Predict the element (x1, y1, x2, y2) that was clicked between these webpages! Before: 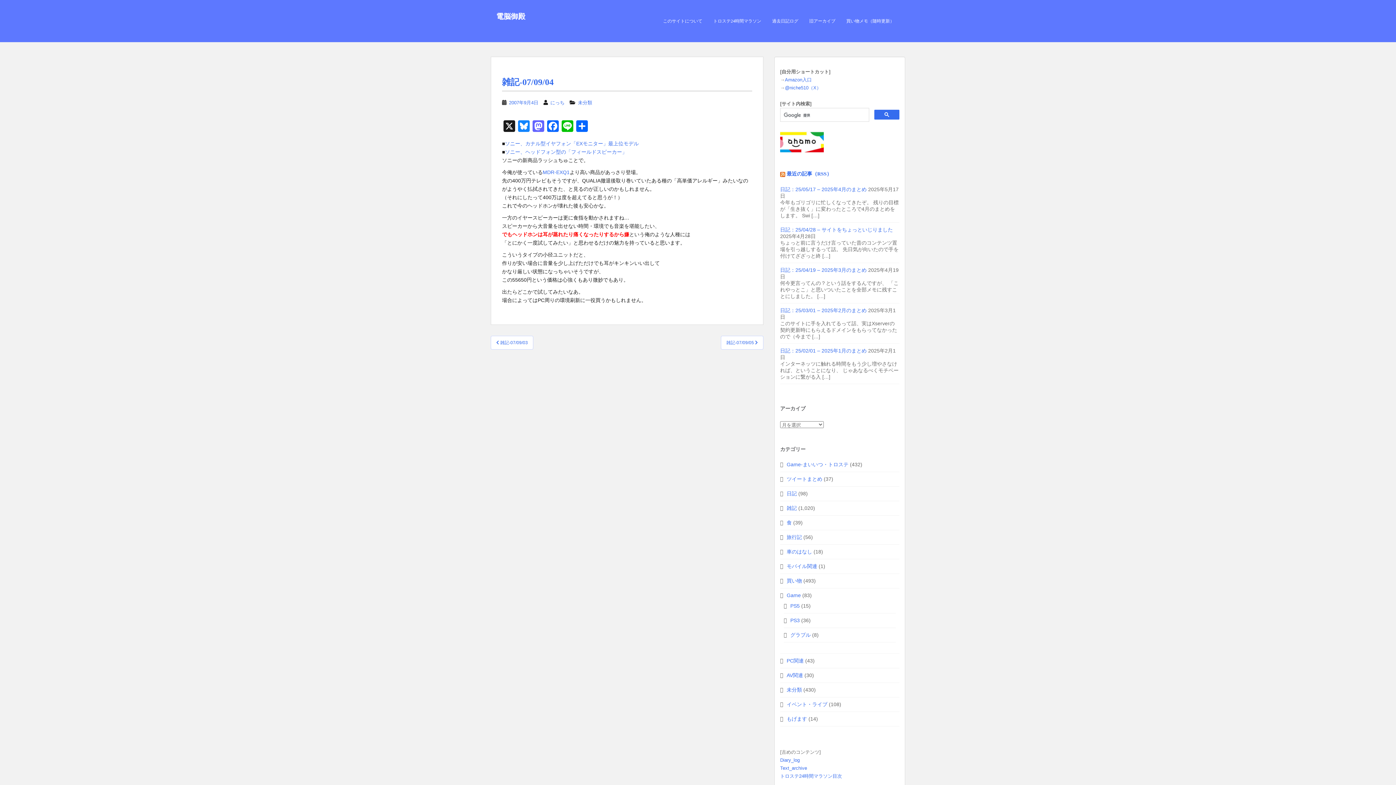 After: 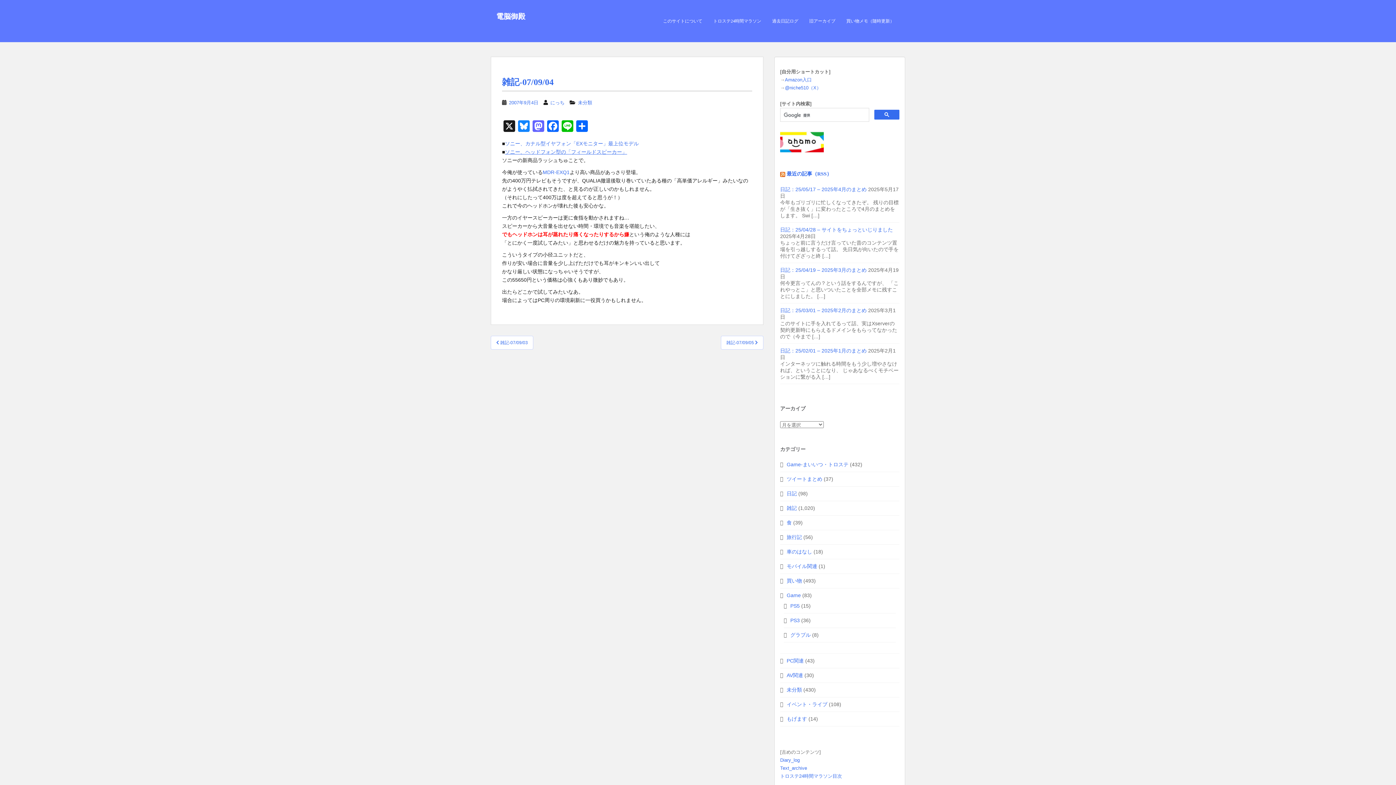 Action: bbox: (505, 149, 627, 154) label: ソニー、ヘッドフォン型の「フィールドスピーカー」